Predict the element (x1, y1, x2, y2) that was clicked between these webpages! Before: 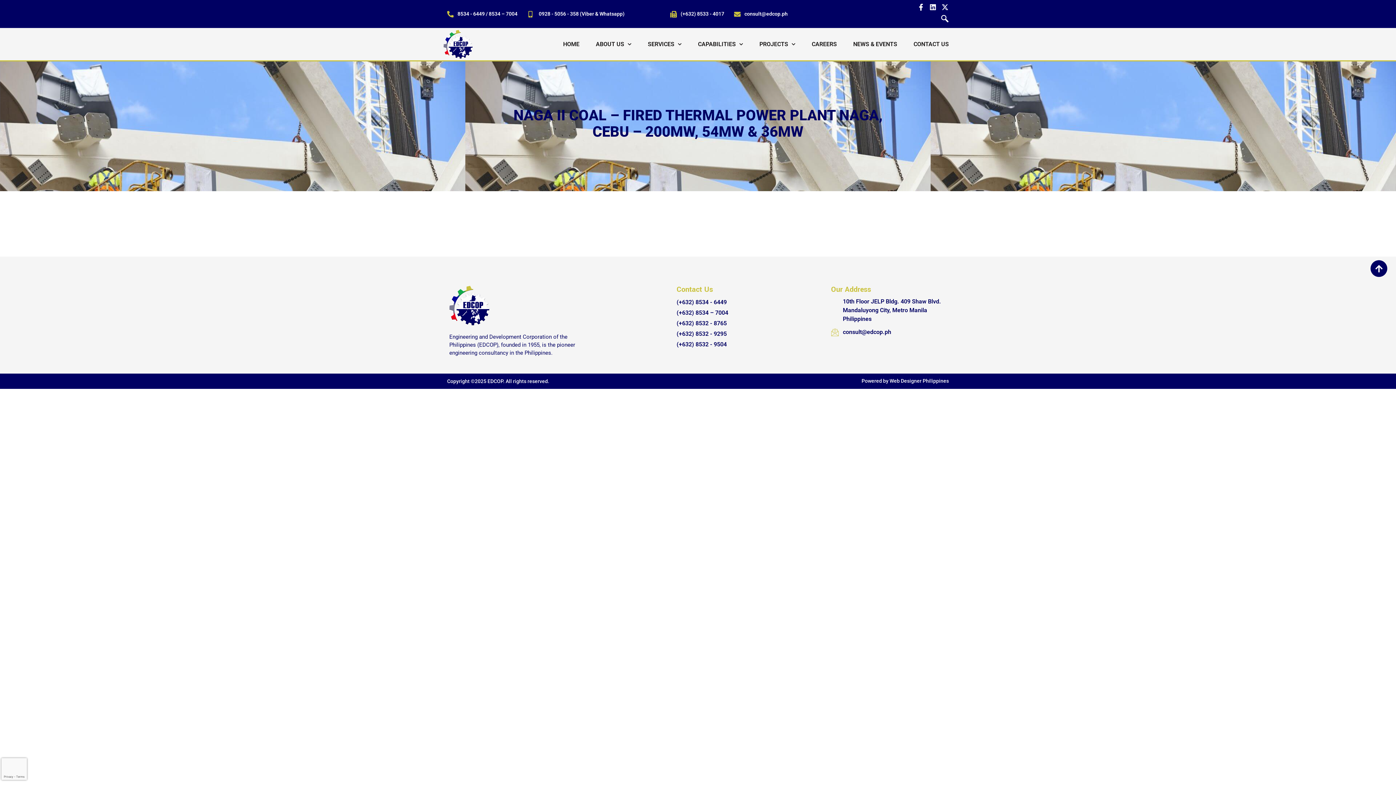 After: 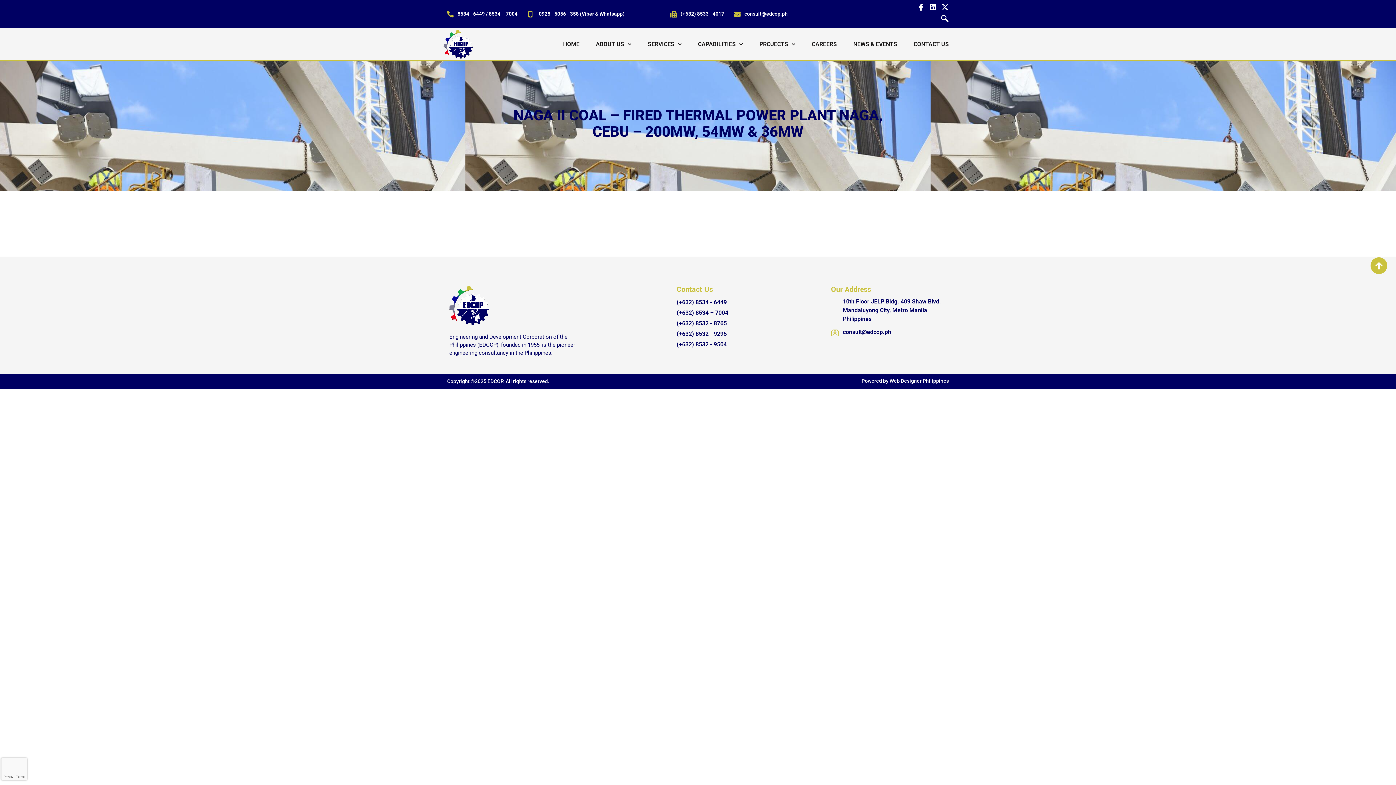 Action: bbox: (1370, 260, 1387, 277)